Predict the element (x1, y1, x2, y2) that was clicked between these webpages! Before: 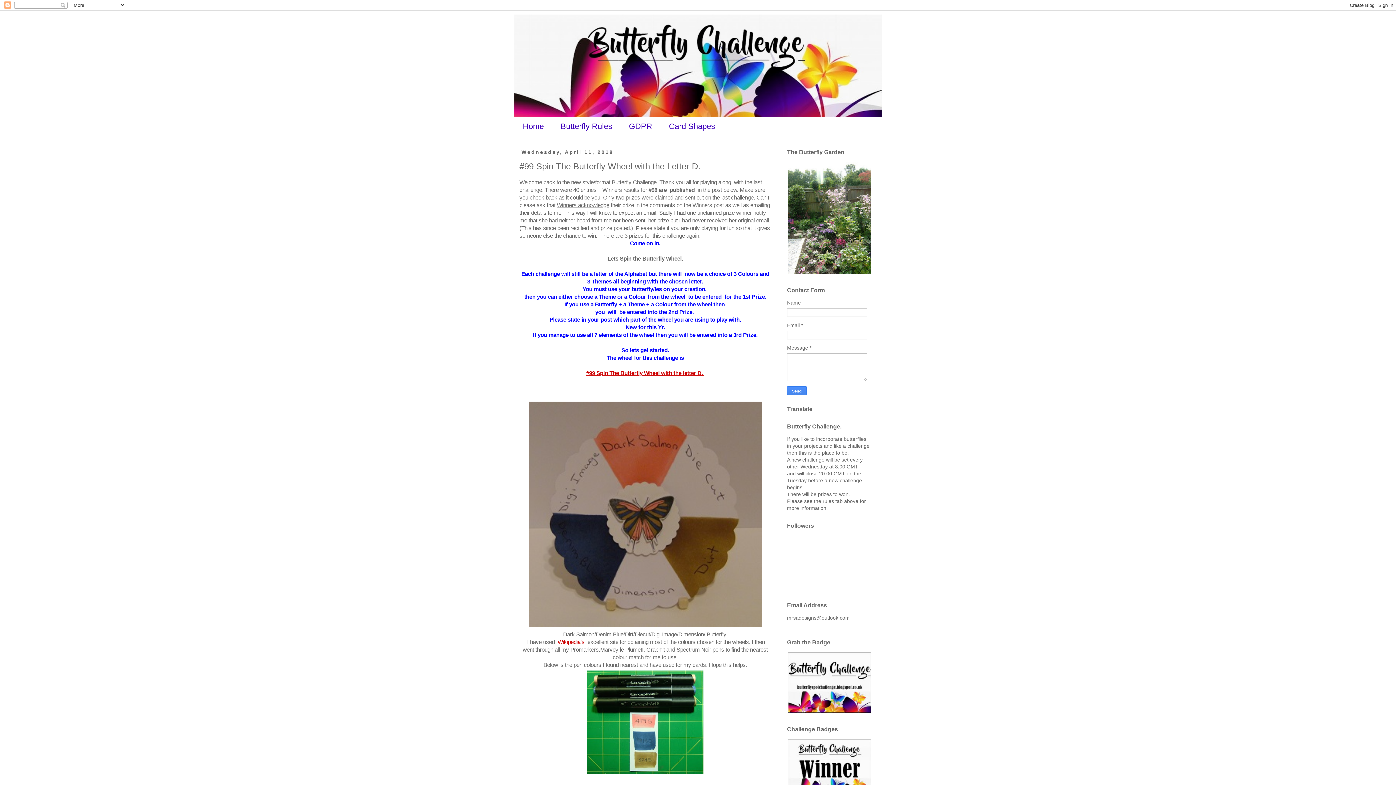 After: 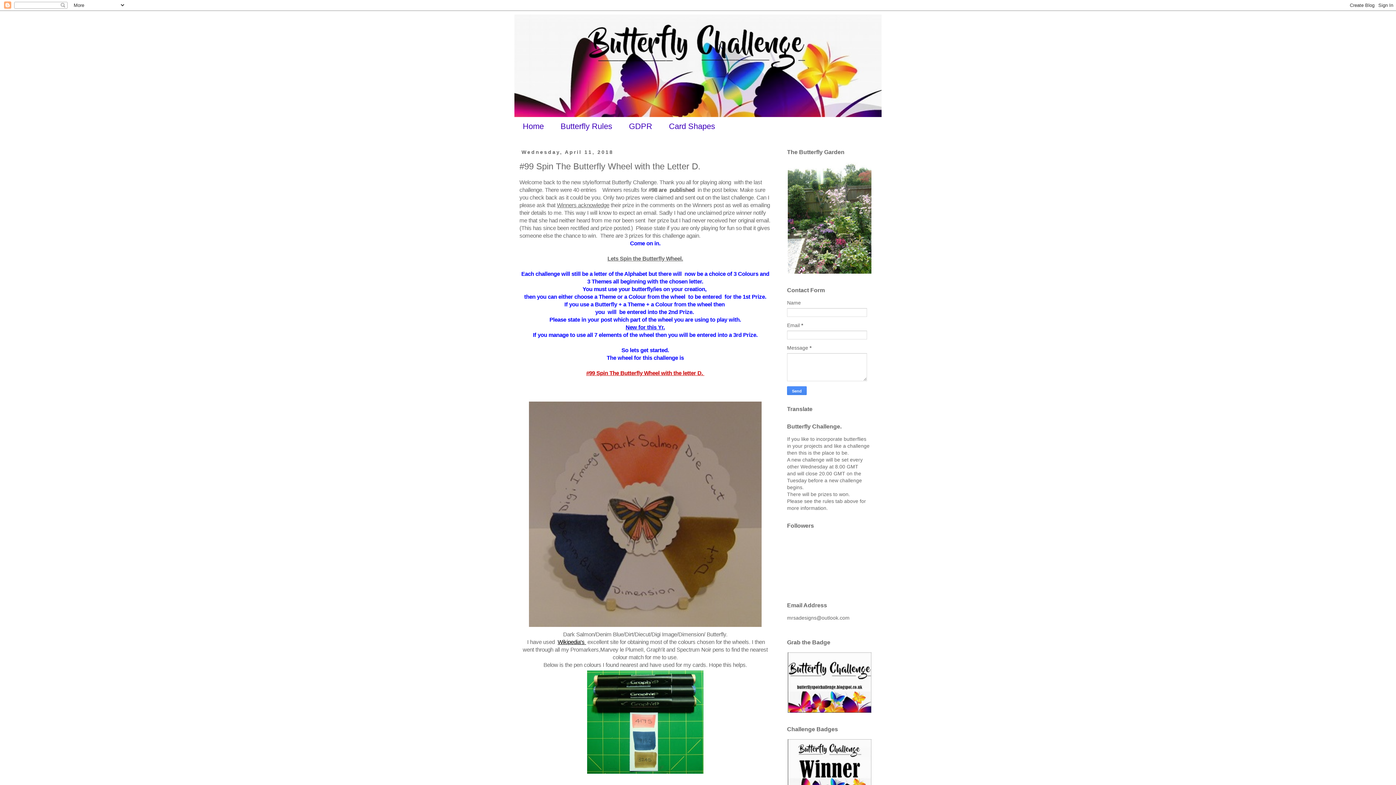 Action: bbox: (557, 639, 586, 645) label: Wikipedia's 